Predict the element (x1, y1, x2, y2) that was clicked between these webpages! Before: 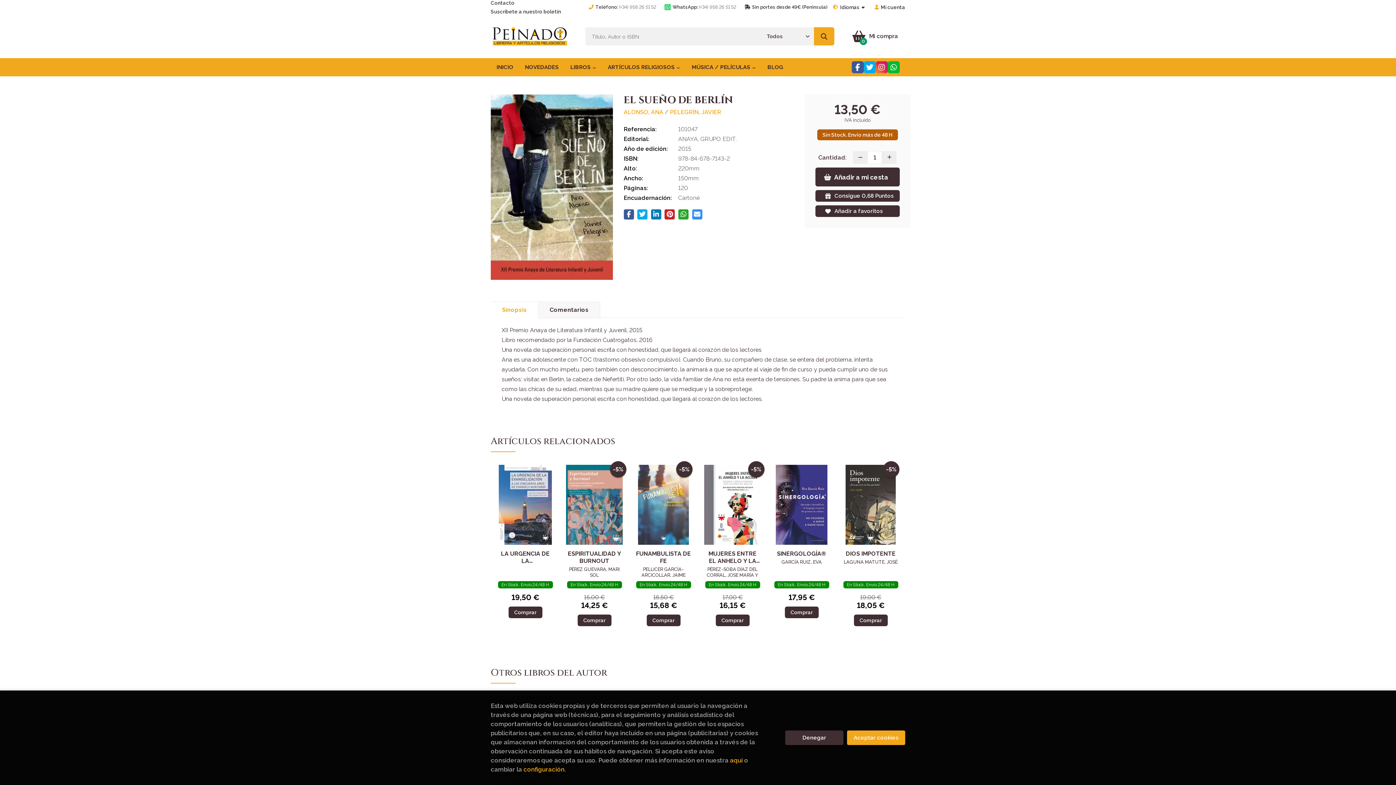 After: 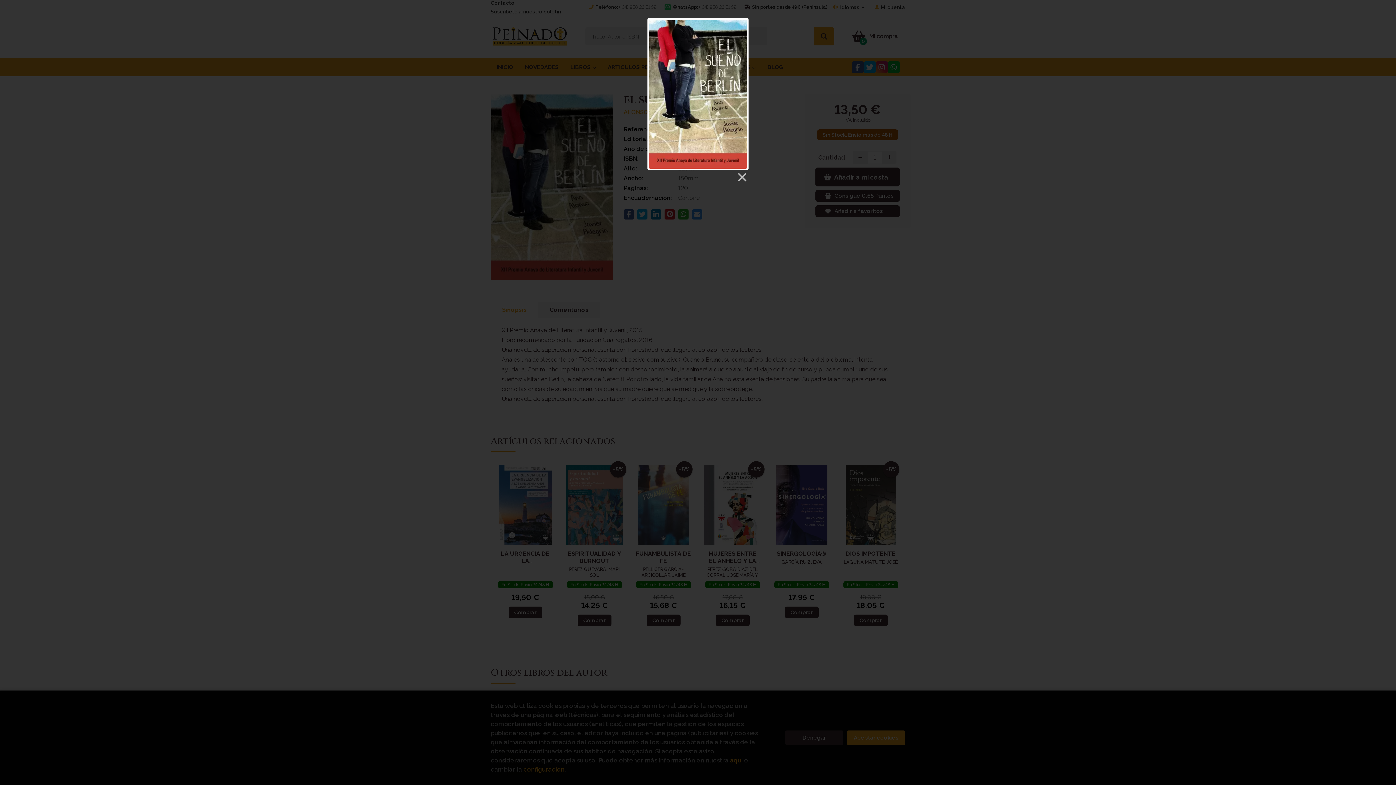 Action: bbox: (490, 183, 612, 189)